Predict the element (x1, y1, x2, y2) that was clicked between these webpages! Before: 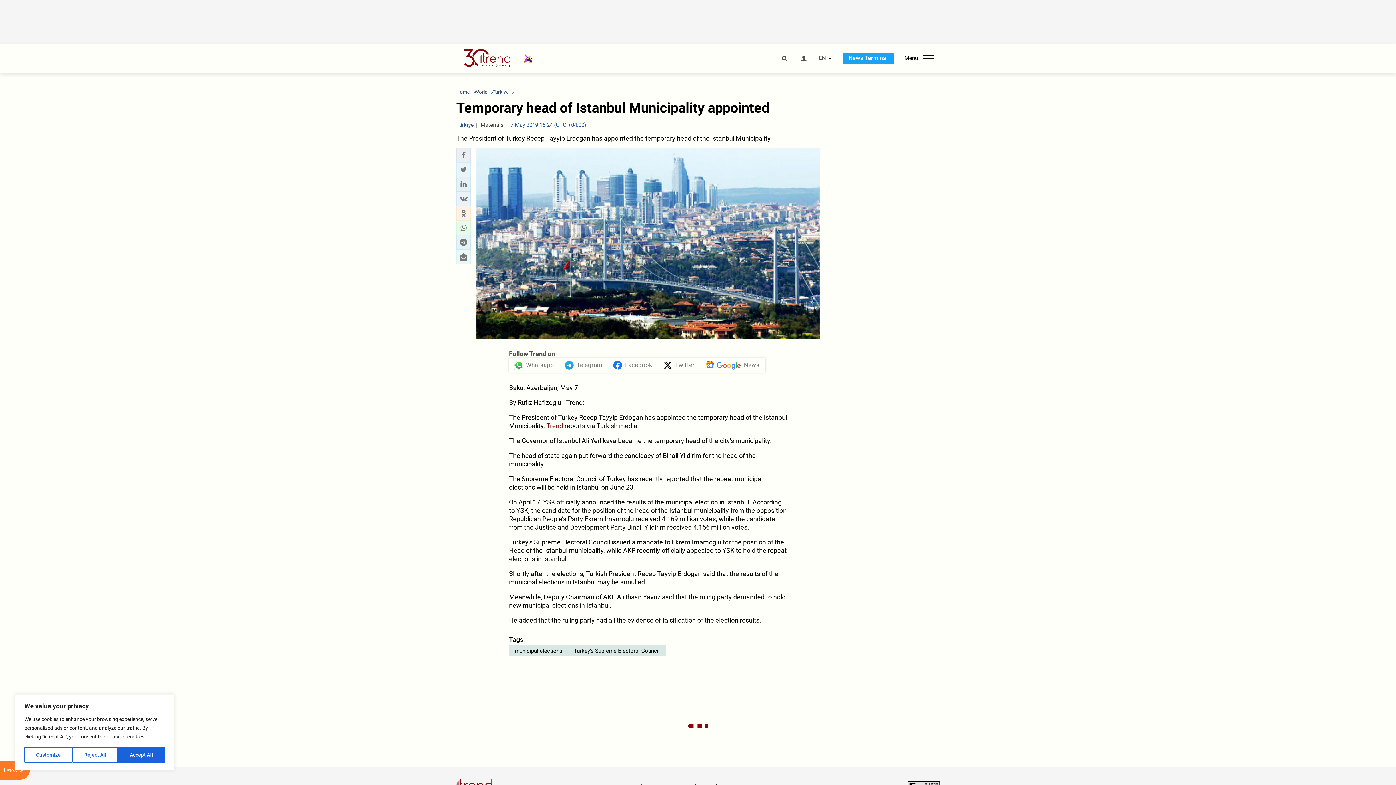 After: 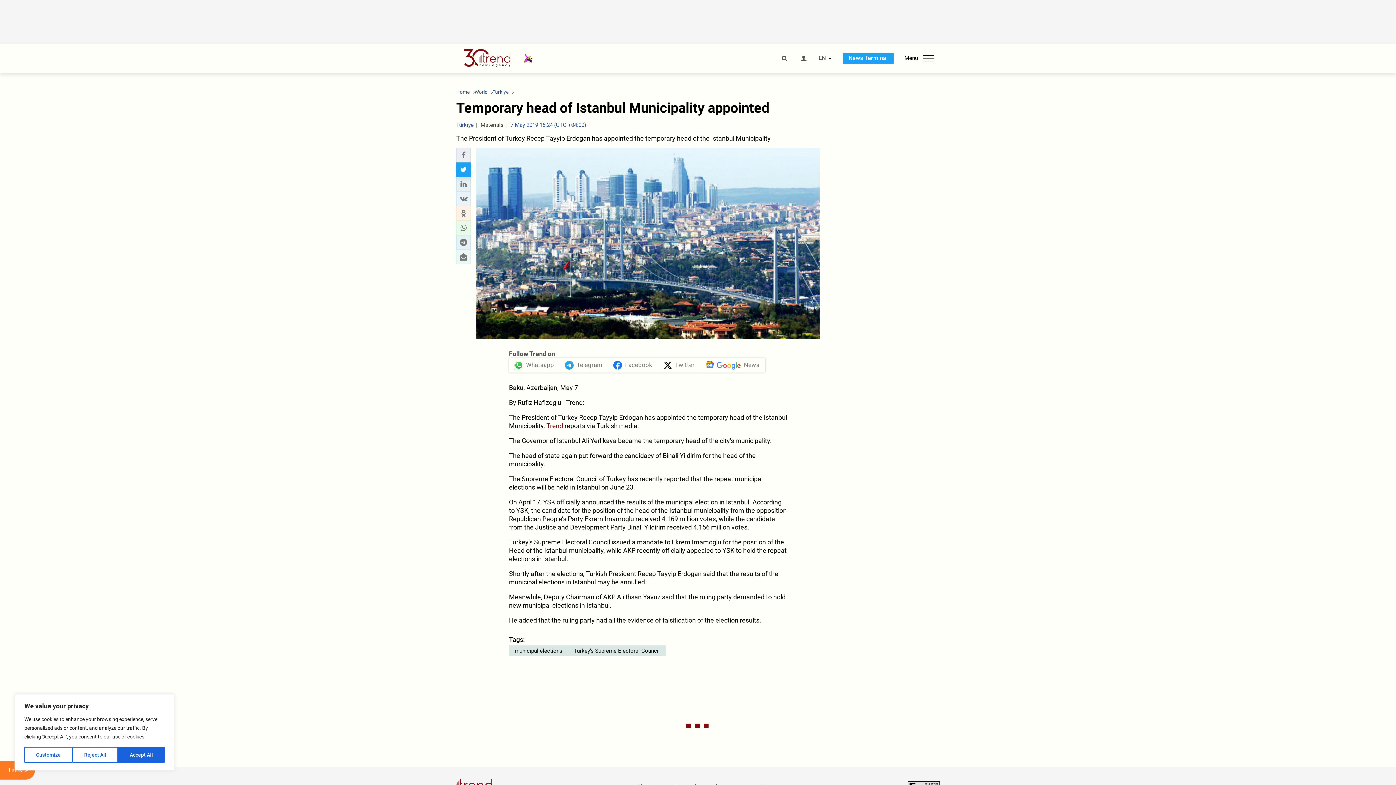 Action: label: Twitter sharing bbox: (458, 165, 468, 174)